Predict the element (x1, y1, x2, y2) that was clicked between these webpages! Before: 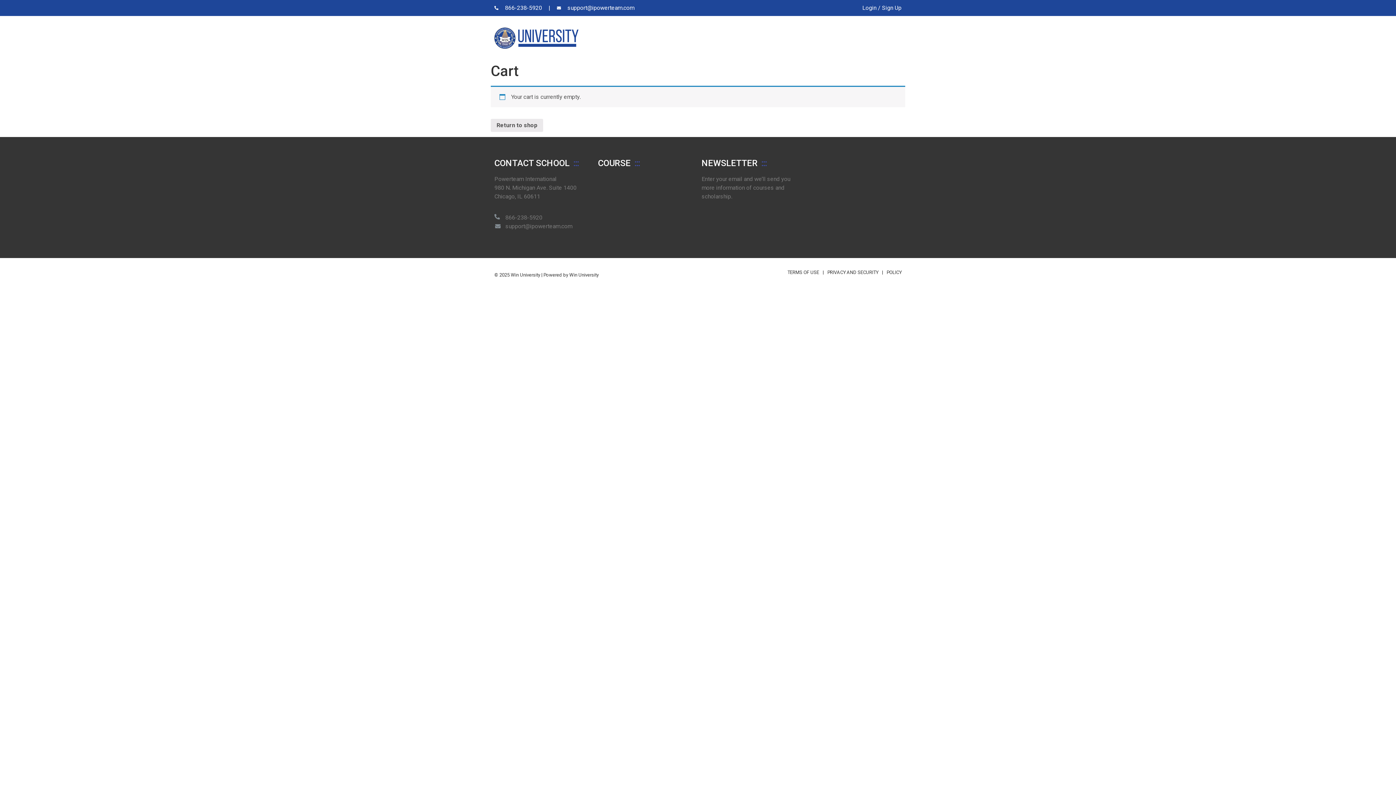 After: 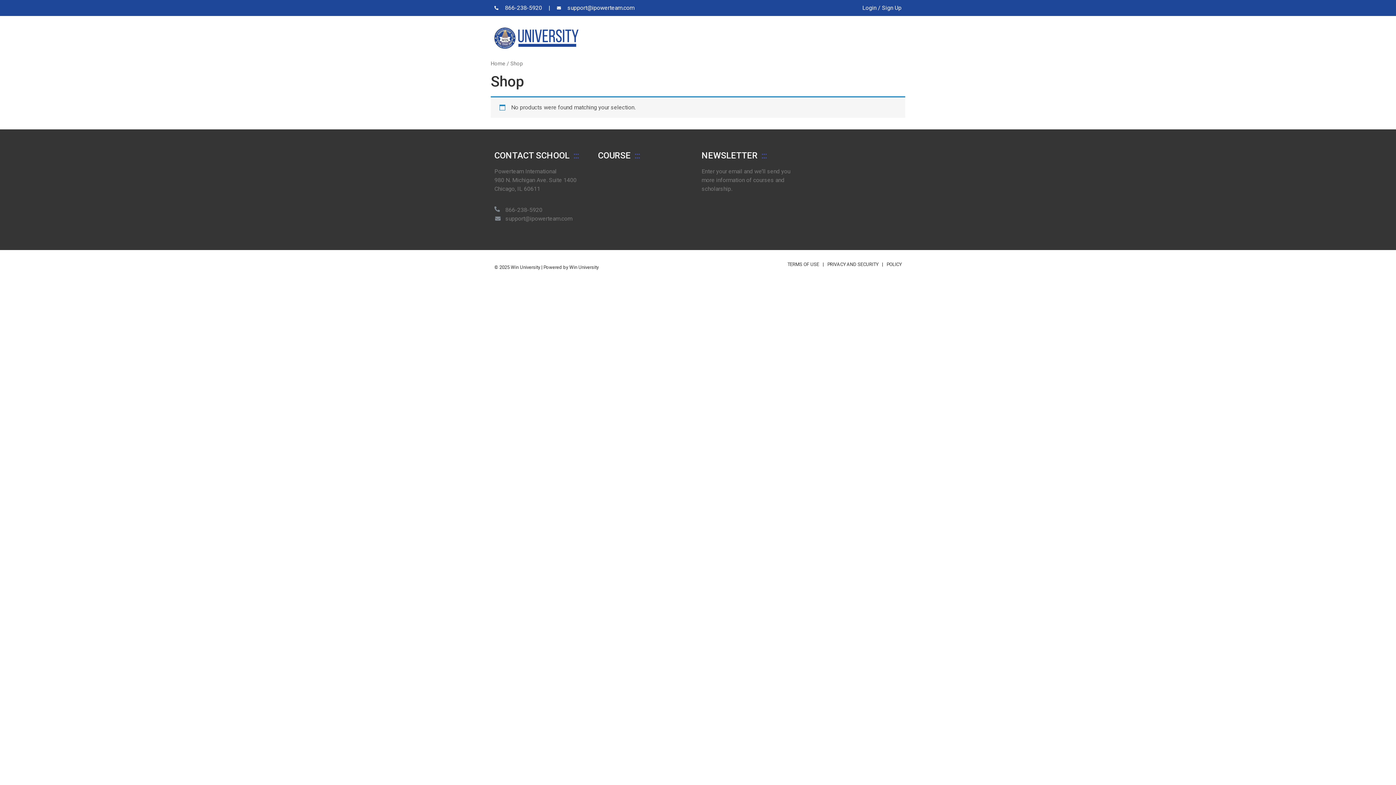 Action: bbox: (490, 118, 543, 131) label: Return to shop